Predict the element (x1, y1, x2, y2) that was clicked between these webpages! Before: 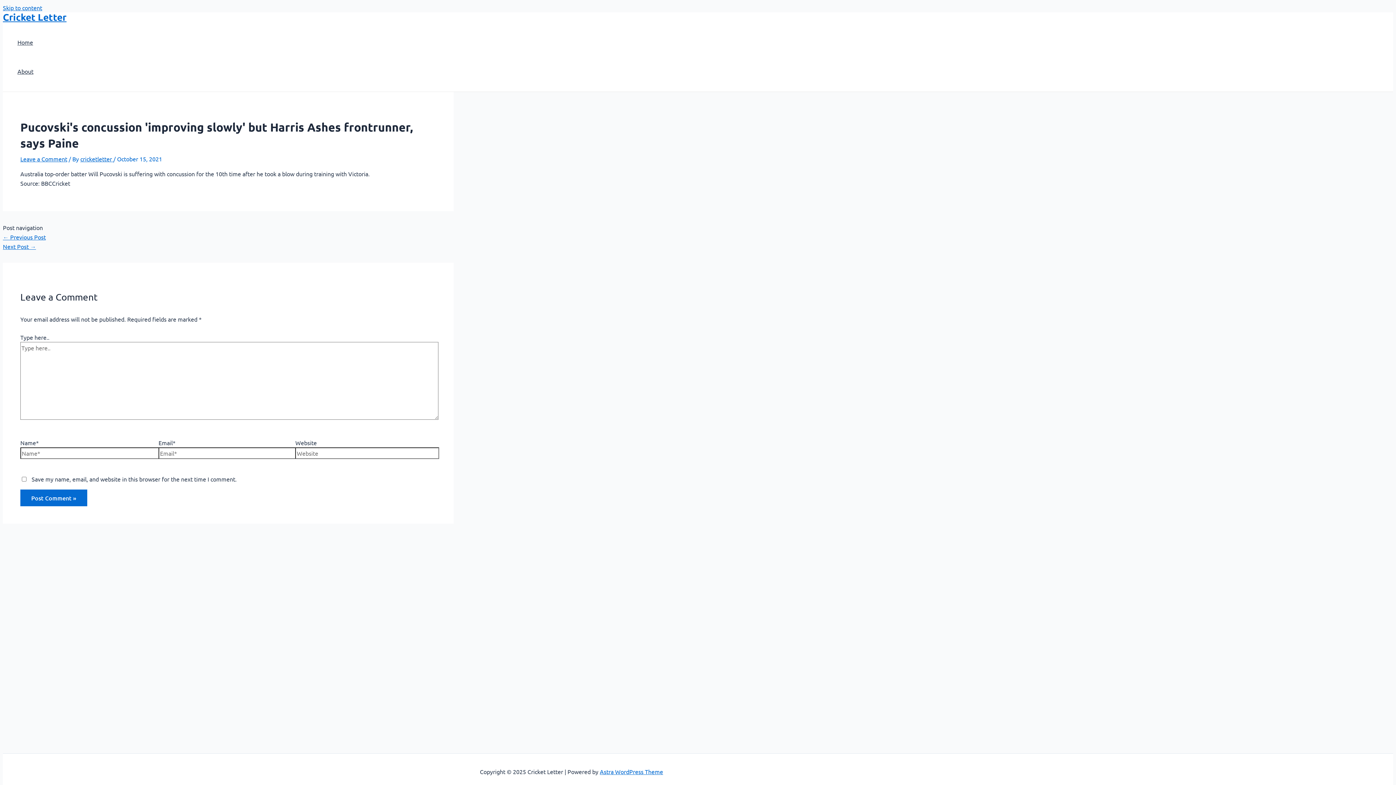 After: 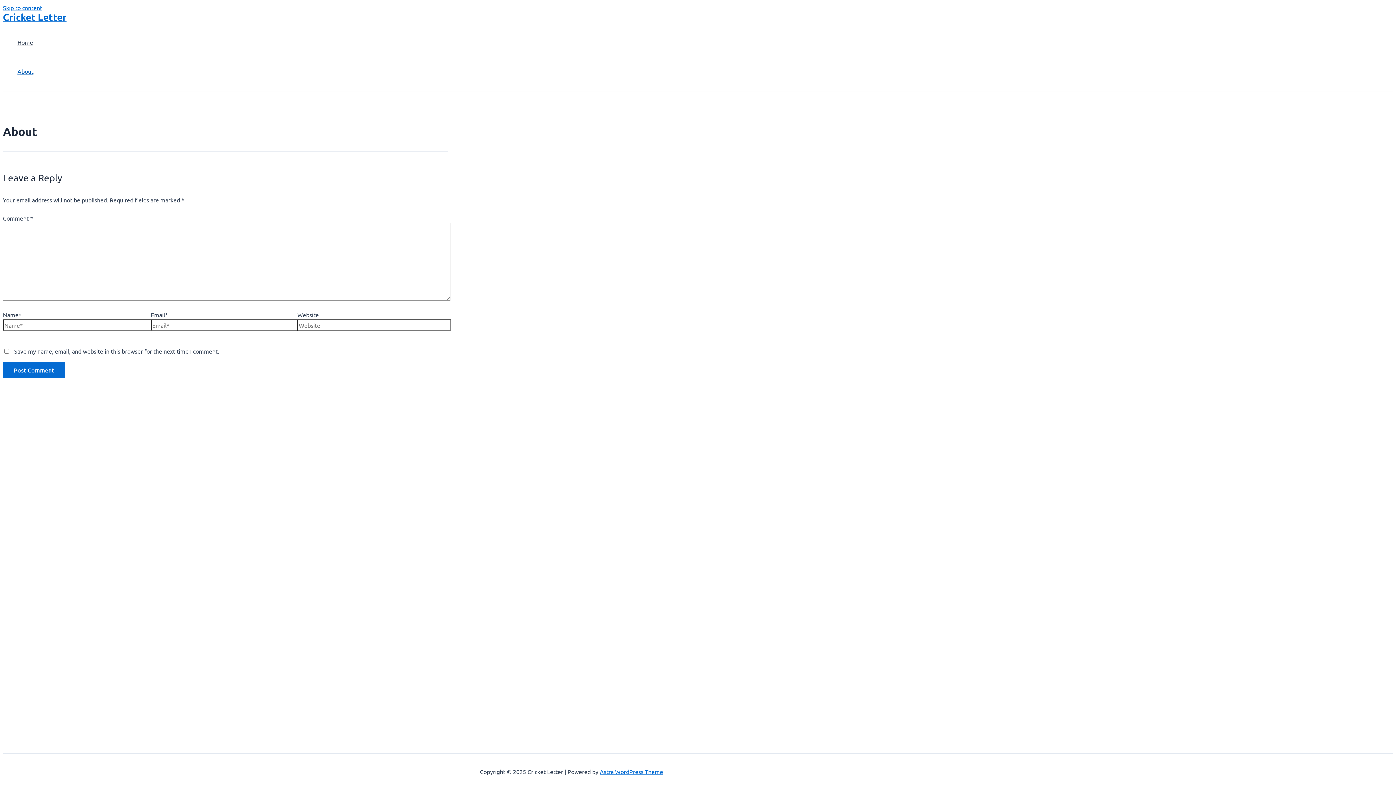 Action: bbox: (17, 56, 33, 85) label: About